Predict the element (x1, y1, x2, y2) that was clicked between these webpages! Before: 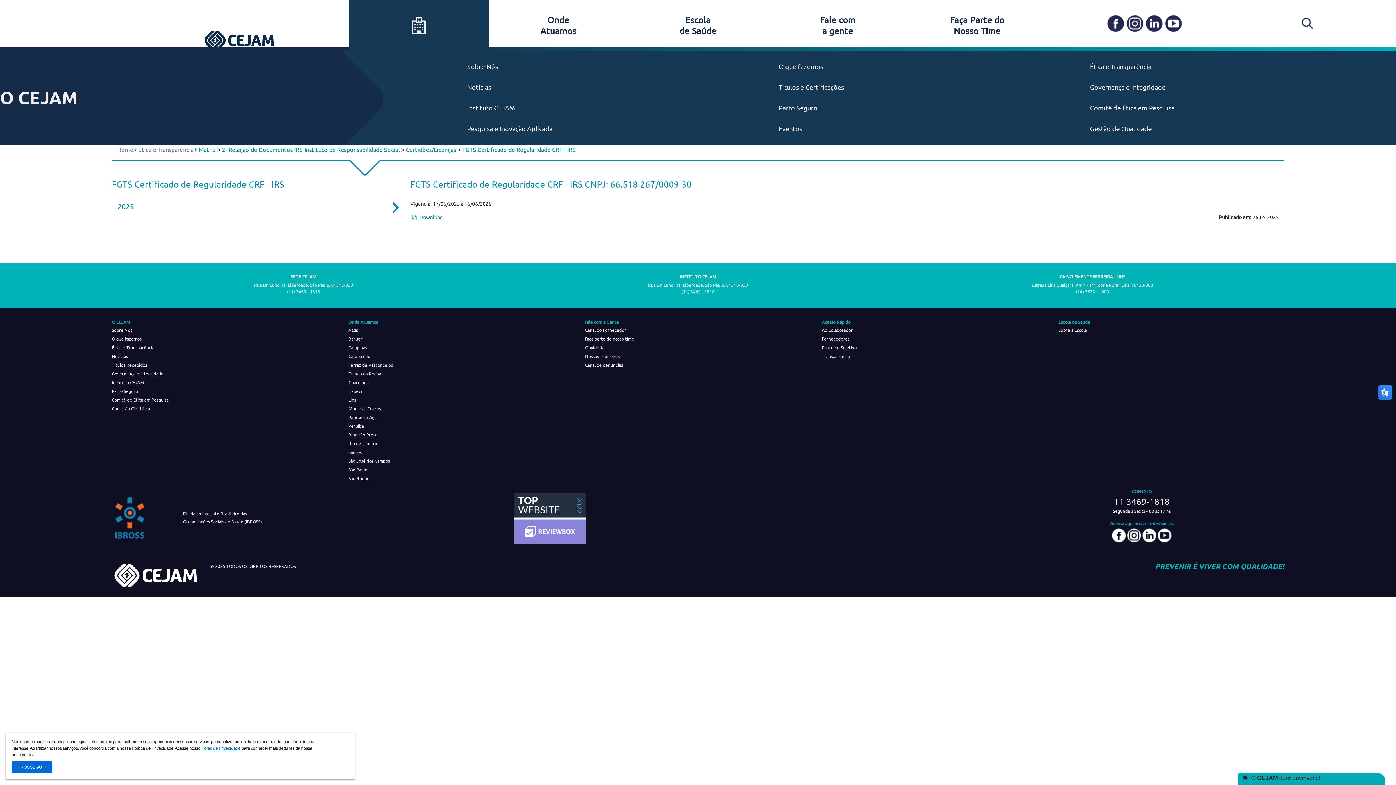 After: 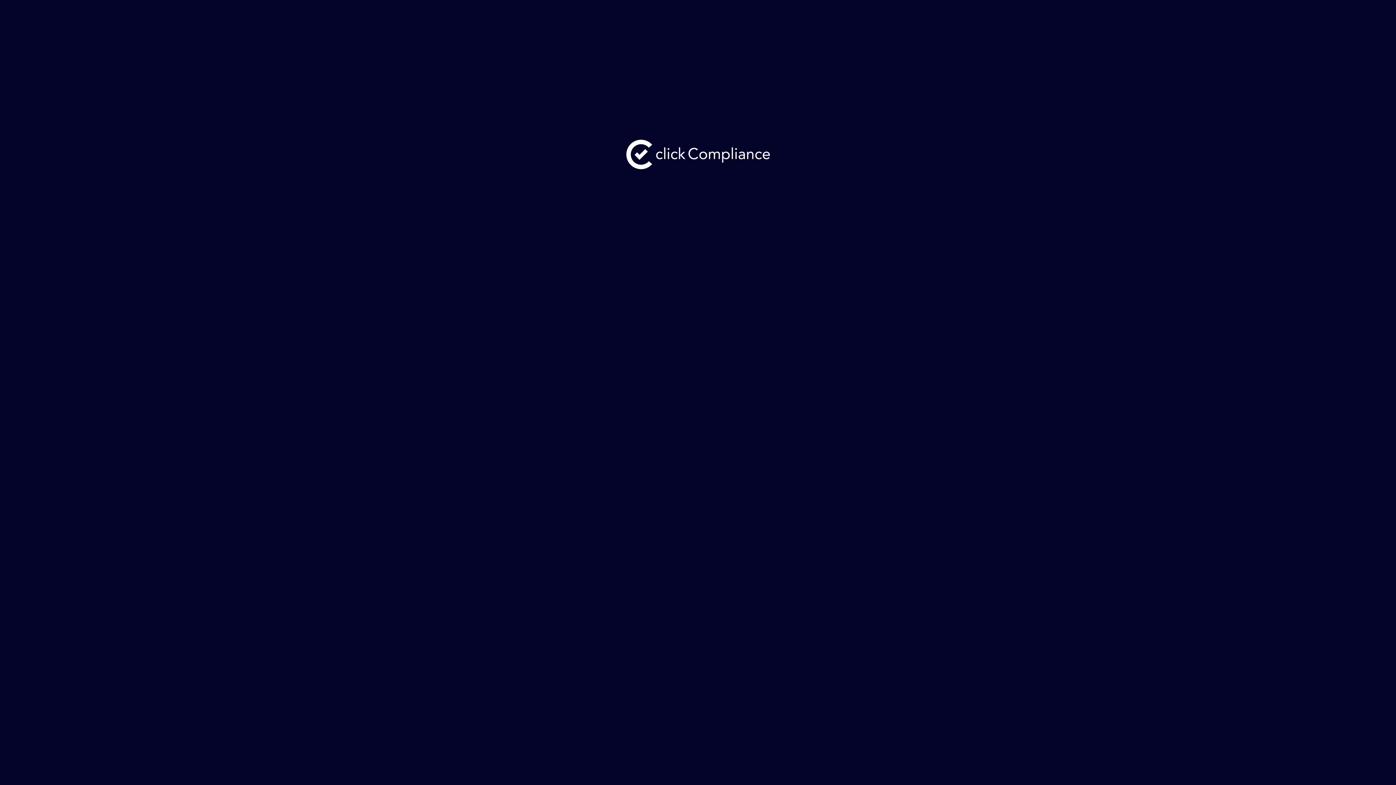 Action: bbox: (585, 362, 623, 368) label: Canal de denúncias